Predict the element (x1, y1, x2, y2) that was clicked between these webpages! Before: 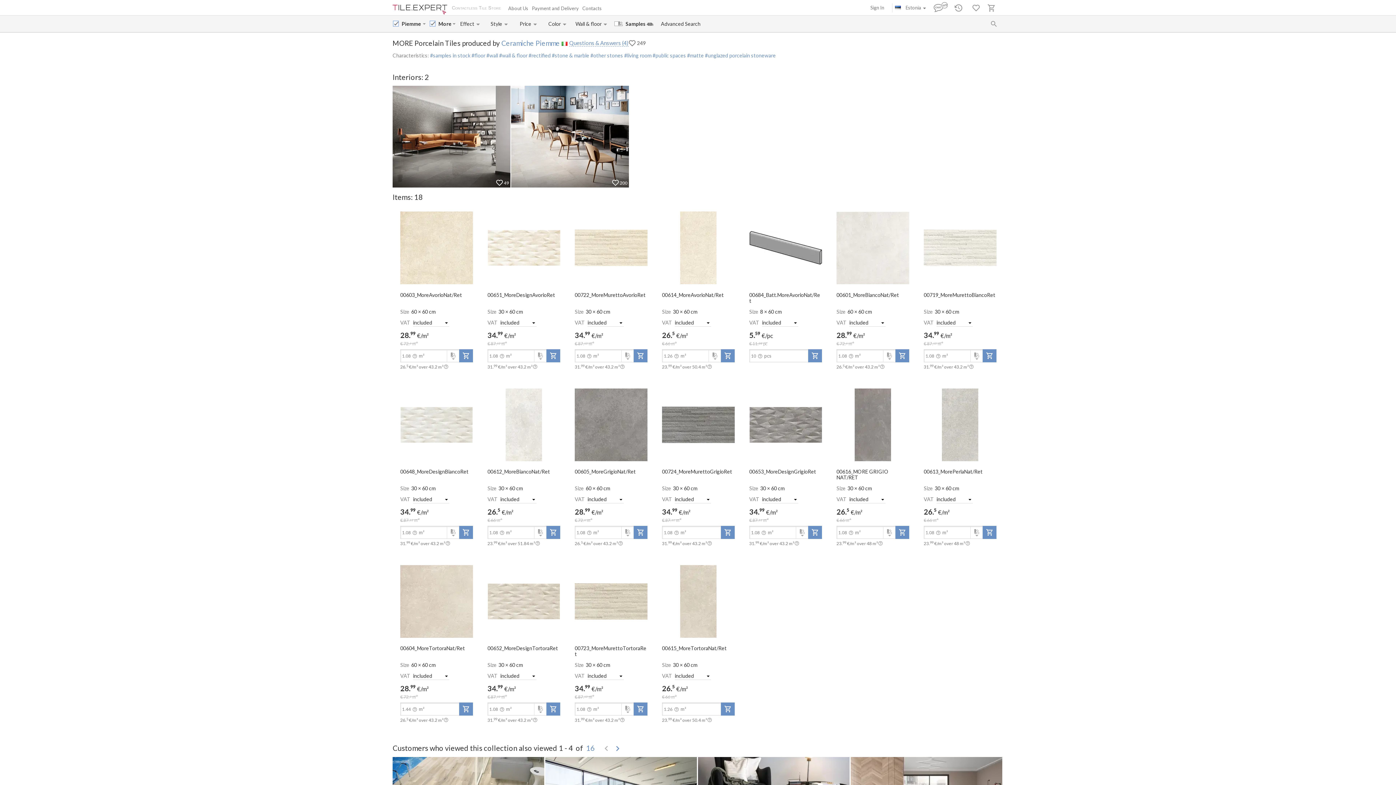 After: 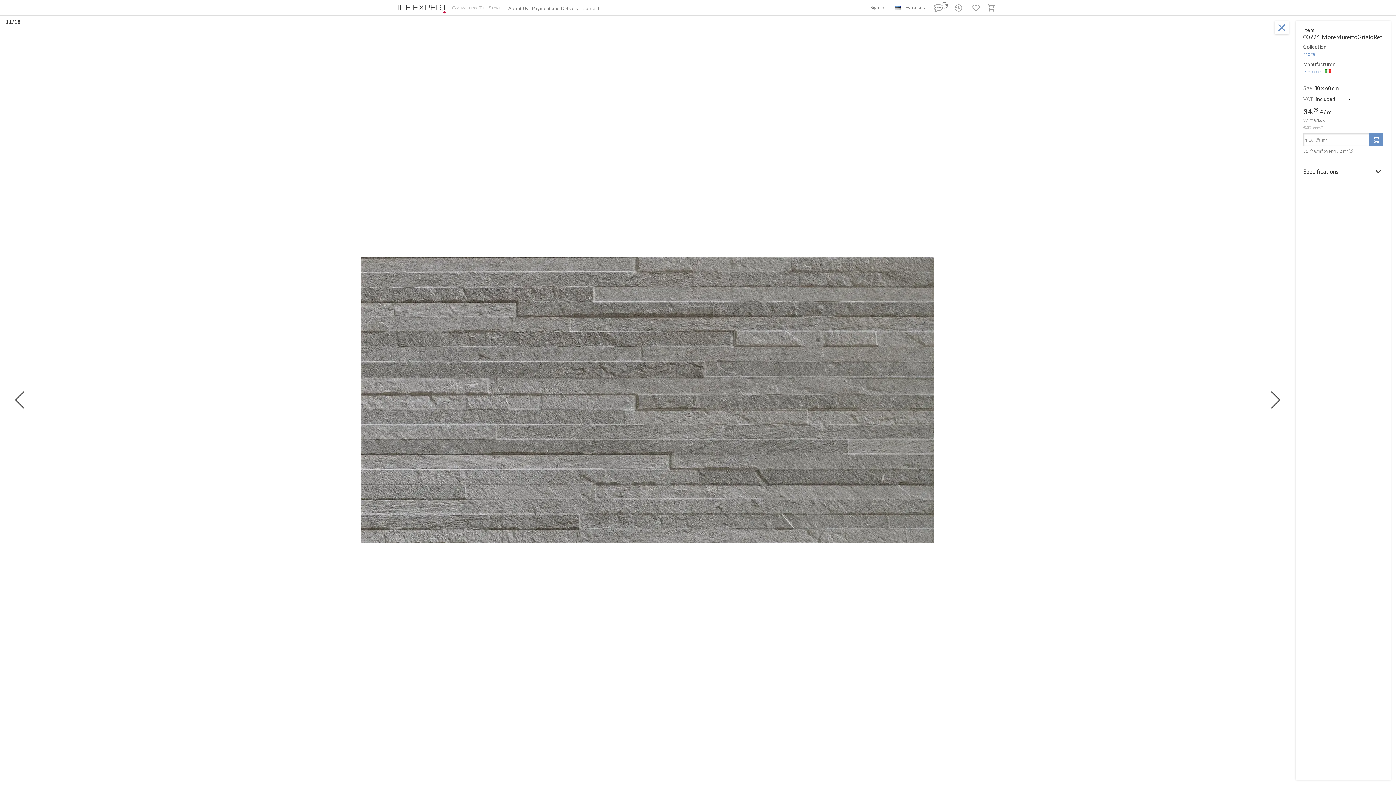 Action: bbox: (662, 388, 734, 460)